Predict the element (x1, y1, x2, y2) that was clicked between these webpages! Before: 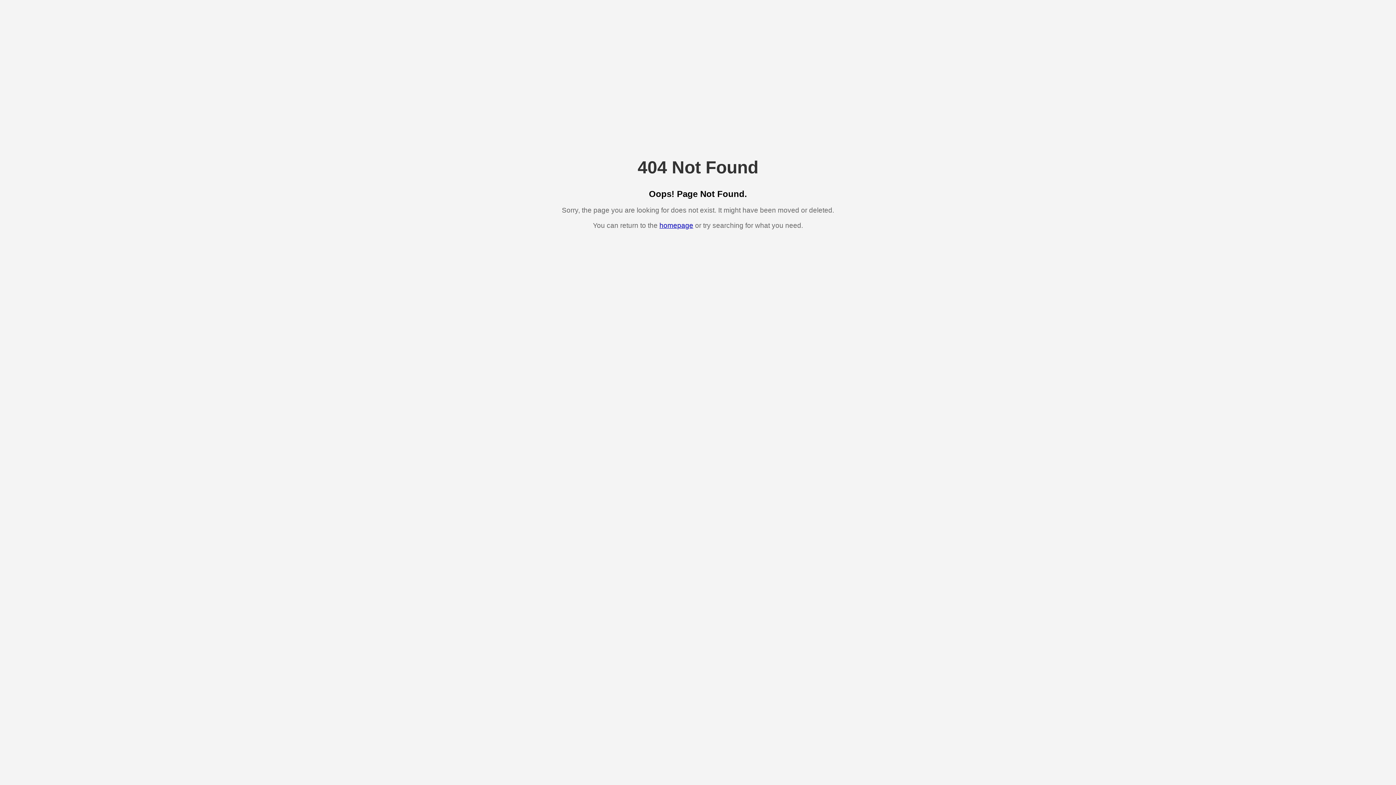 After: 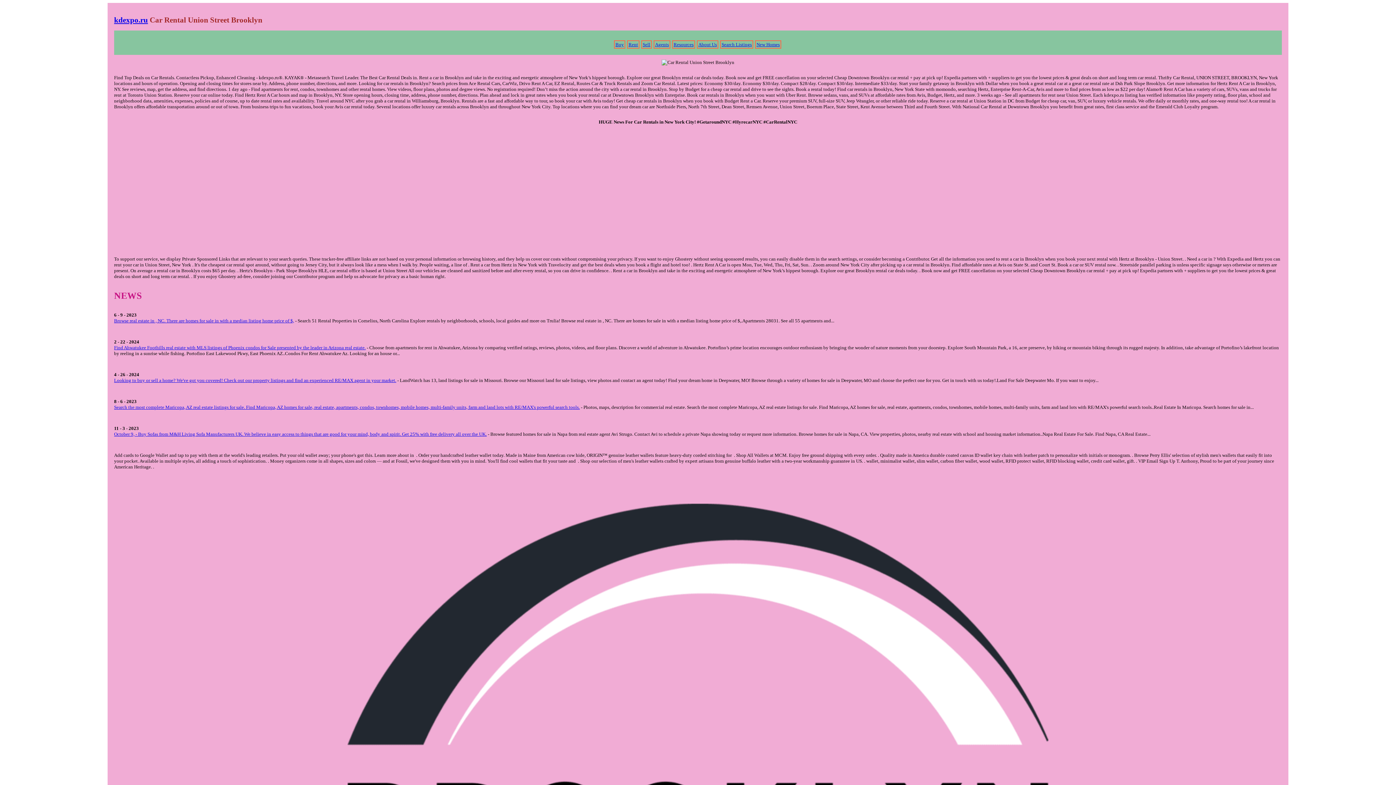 Action: label: homepage bbox: (659, 221, 693, 229)